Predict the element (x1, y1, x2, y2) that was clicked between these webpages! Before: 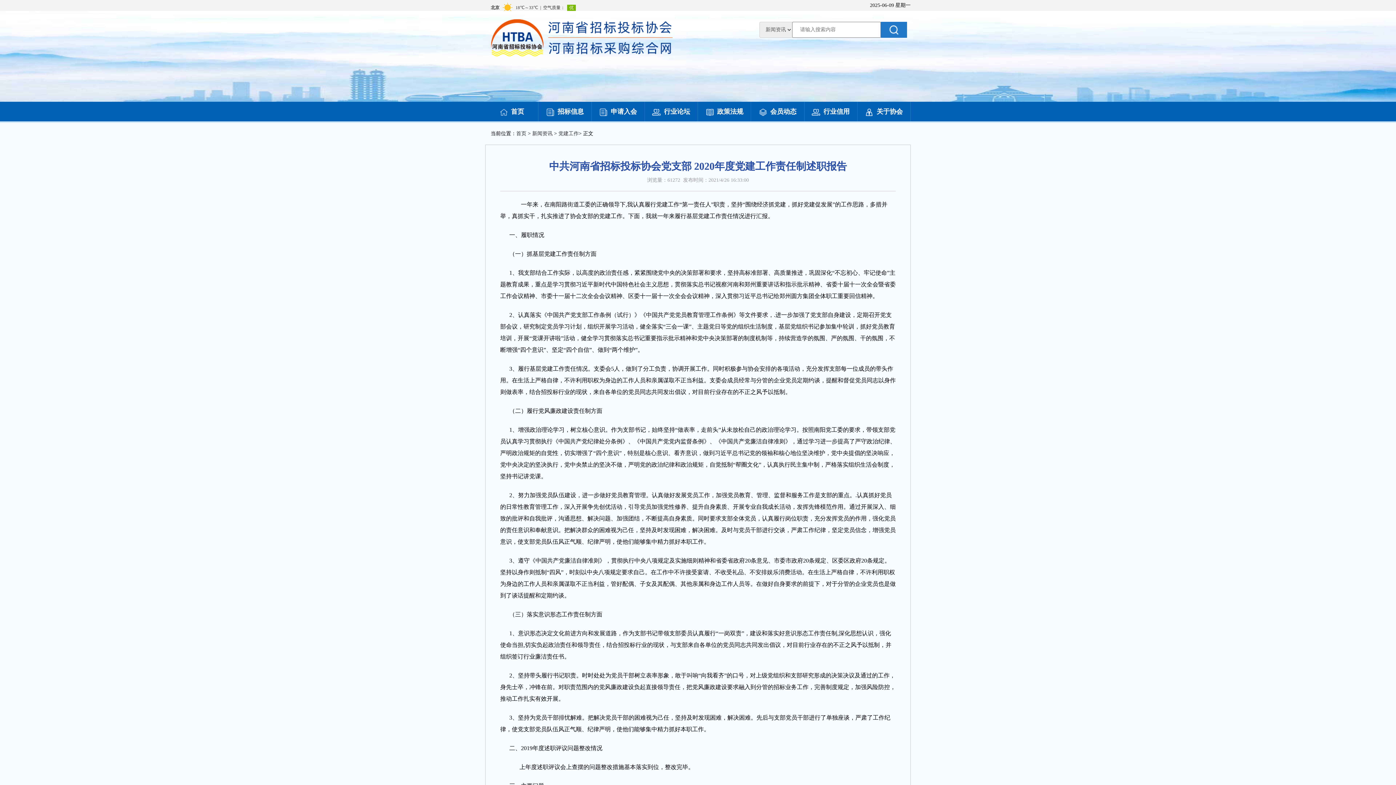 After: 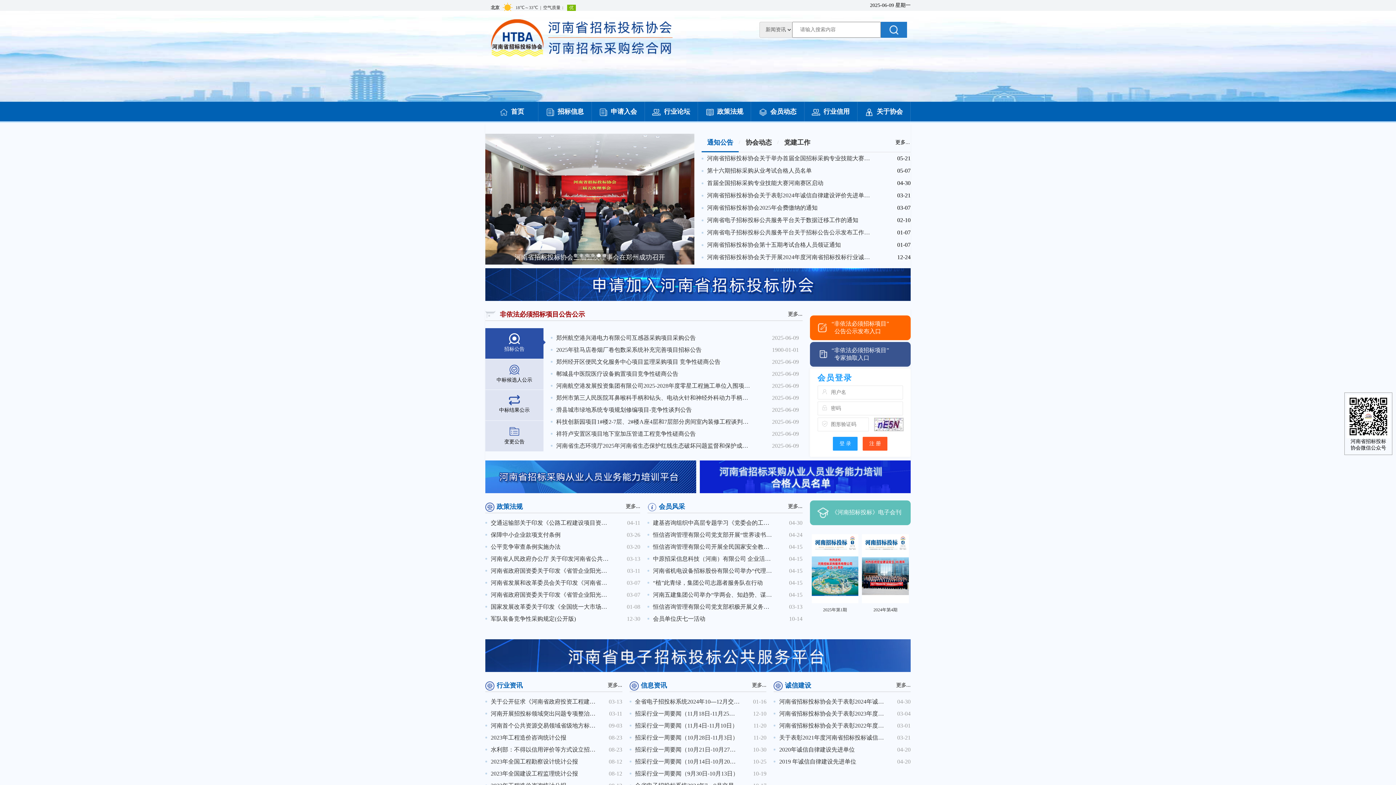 Action: bbox: (516, 130, 526, 136) label: 首页